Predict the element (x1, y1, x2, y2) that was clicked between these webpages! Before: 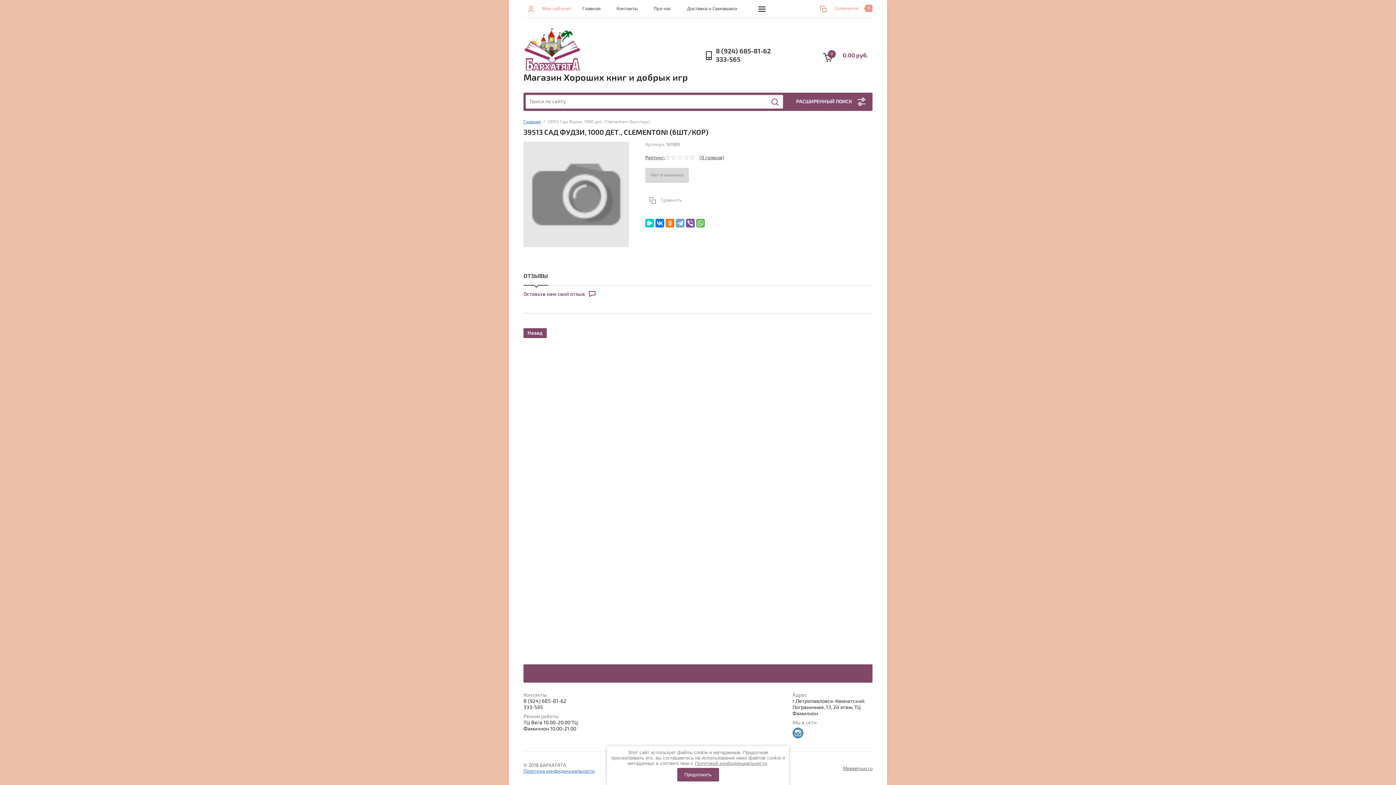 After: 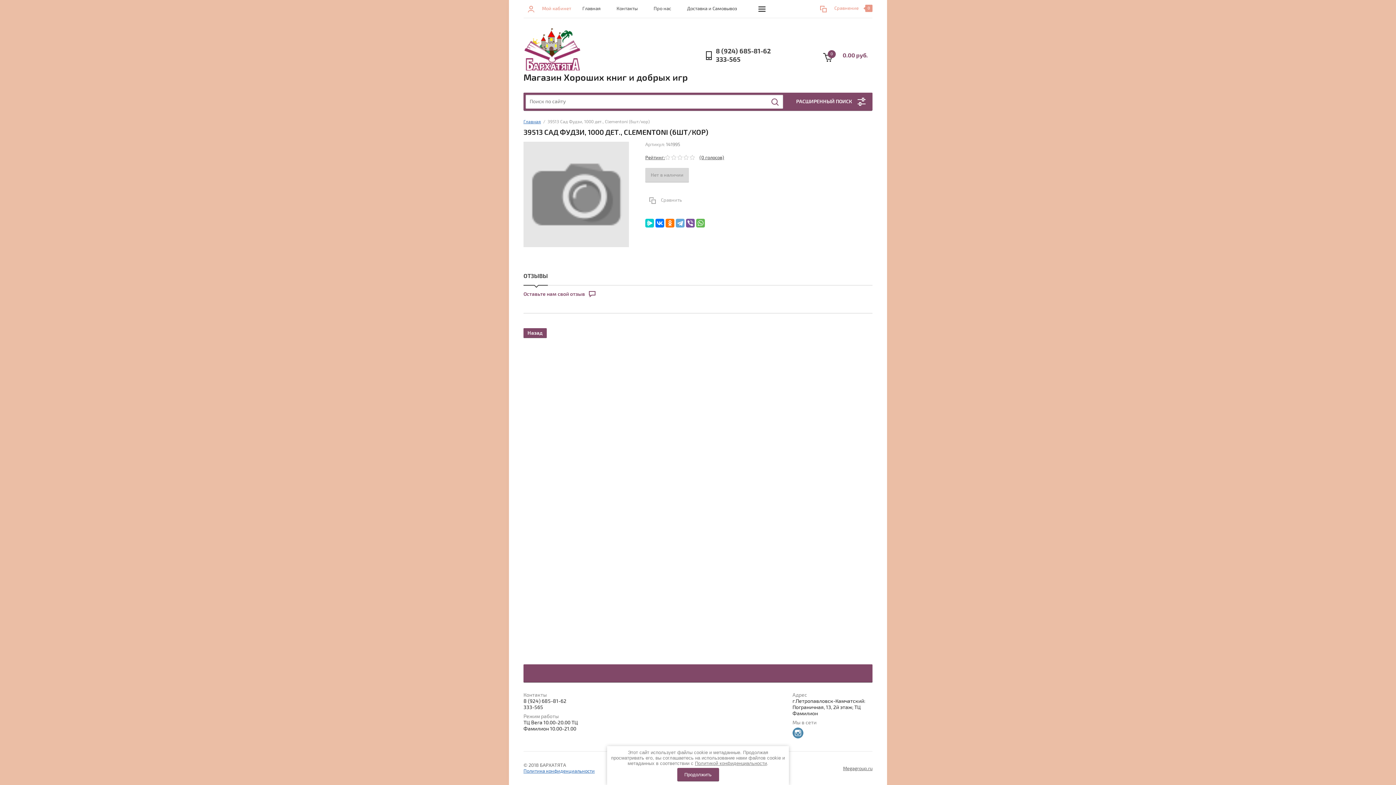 Action: bbox: (523, 698, 603, 704) label: 8 (924) 685-81-62